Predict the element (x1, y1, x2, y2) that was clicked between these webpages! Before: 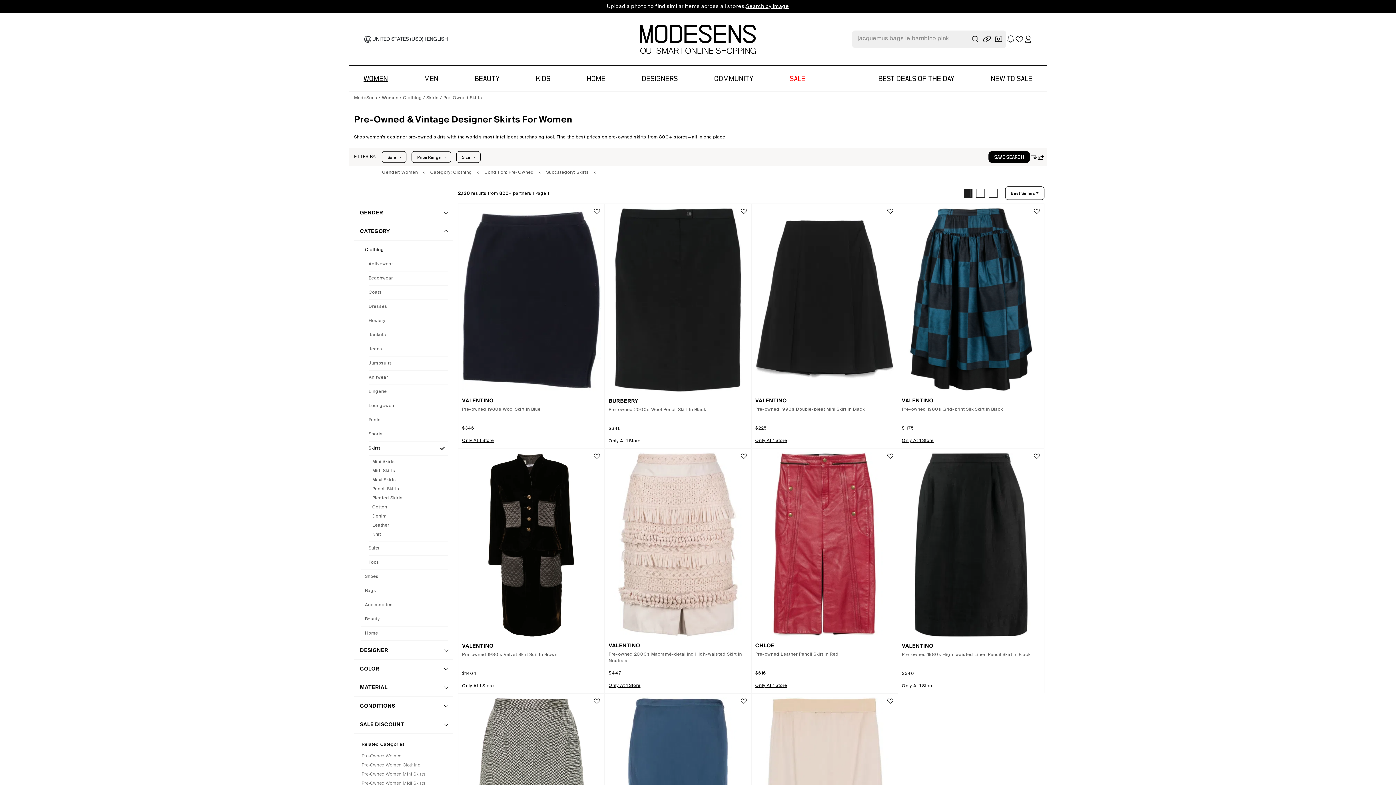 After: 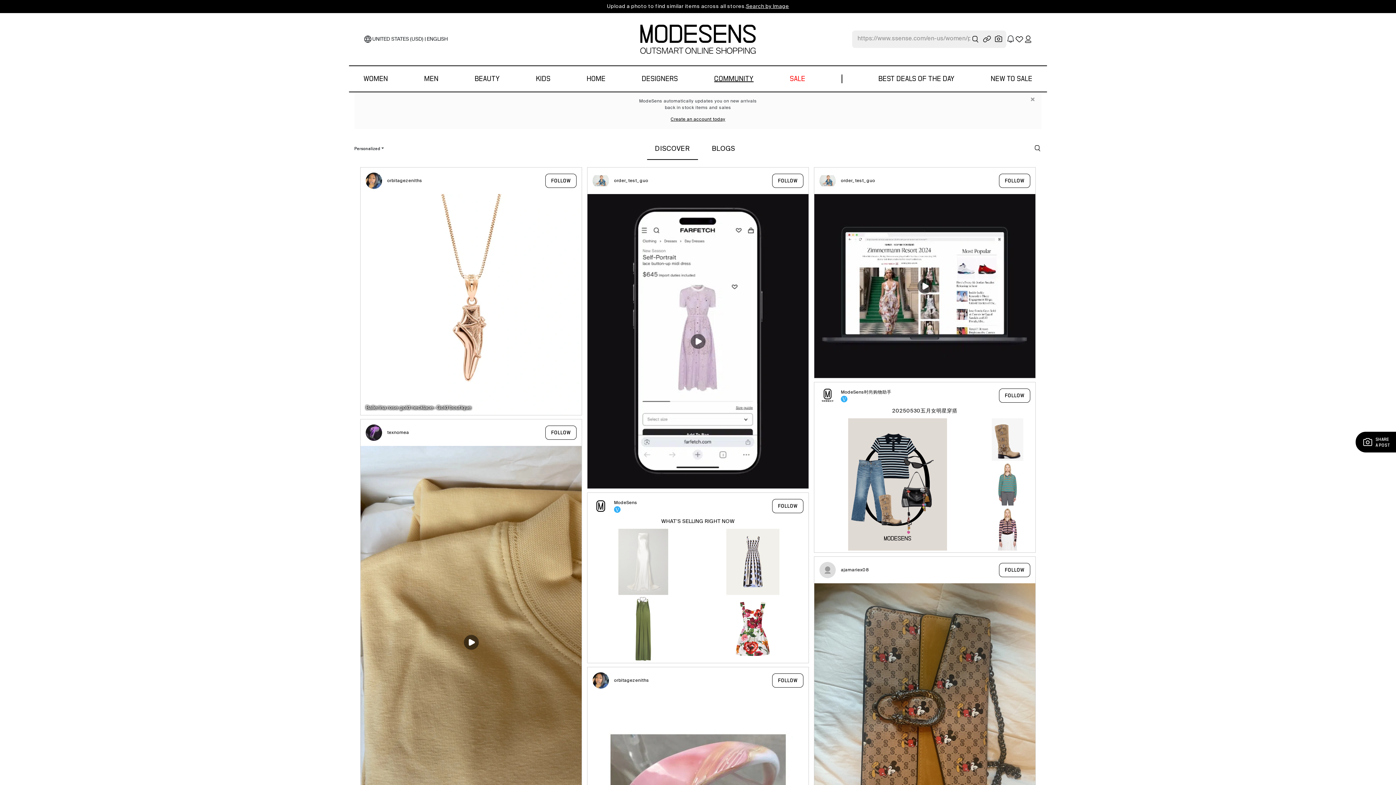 Action: bbox: (714, 66, 753, 91) label: COMMUNITY